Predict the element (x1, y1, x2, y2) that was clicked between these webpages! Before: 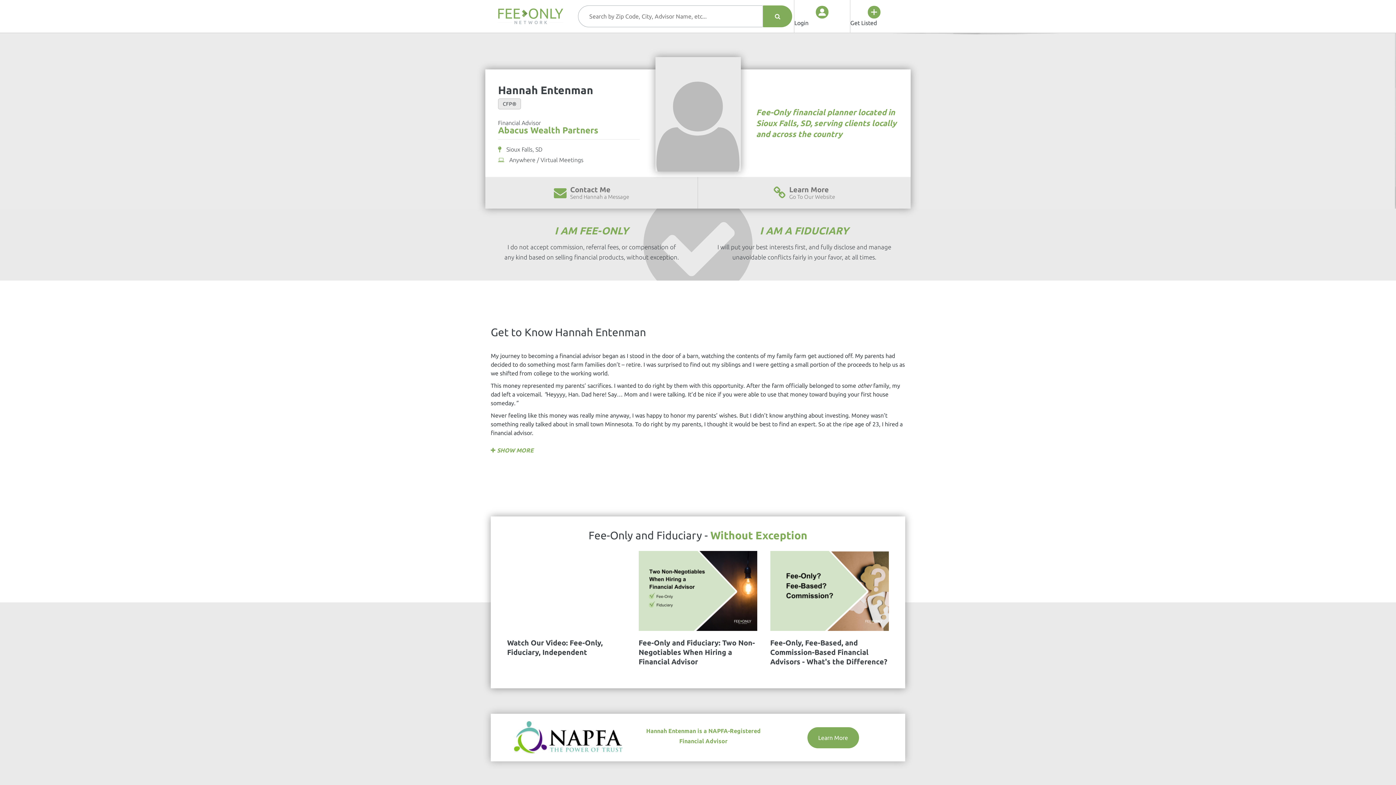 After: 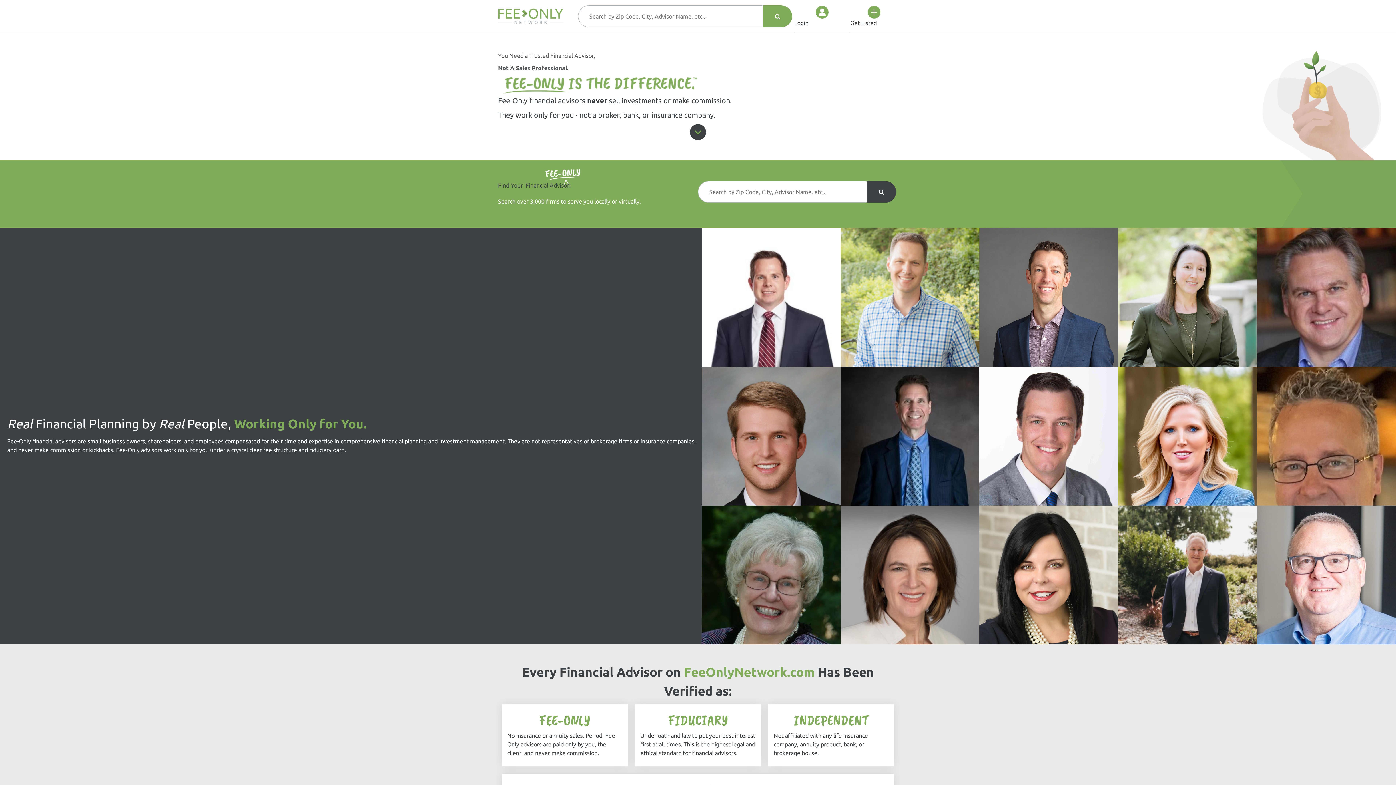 Action: bbox: (498, 12, 563, 18)